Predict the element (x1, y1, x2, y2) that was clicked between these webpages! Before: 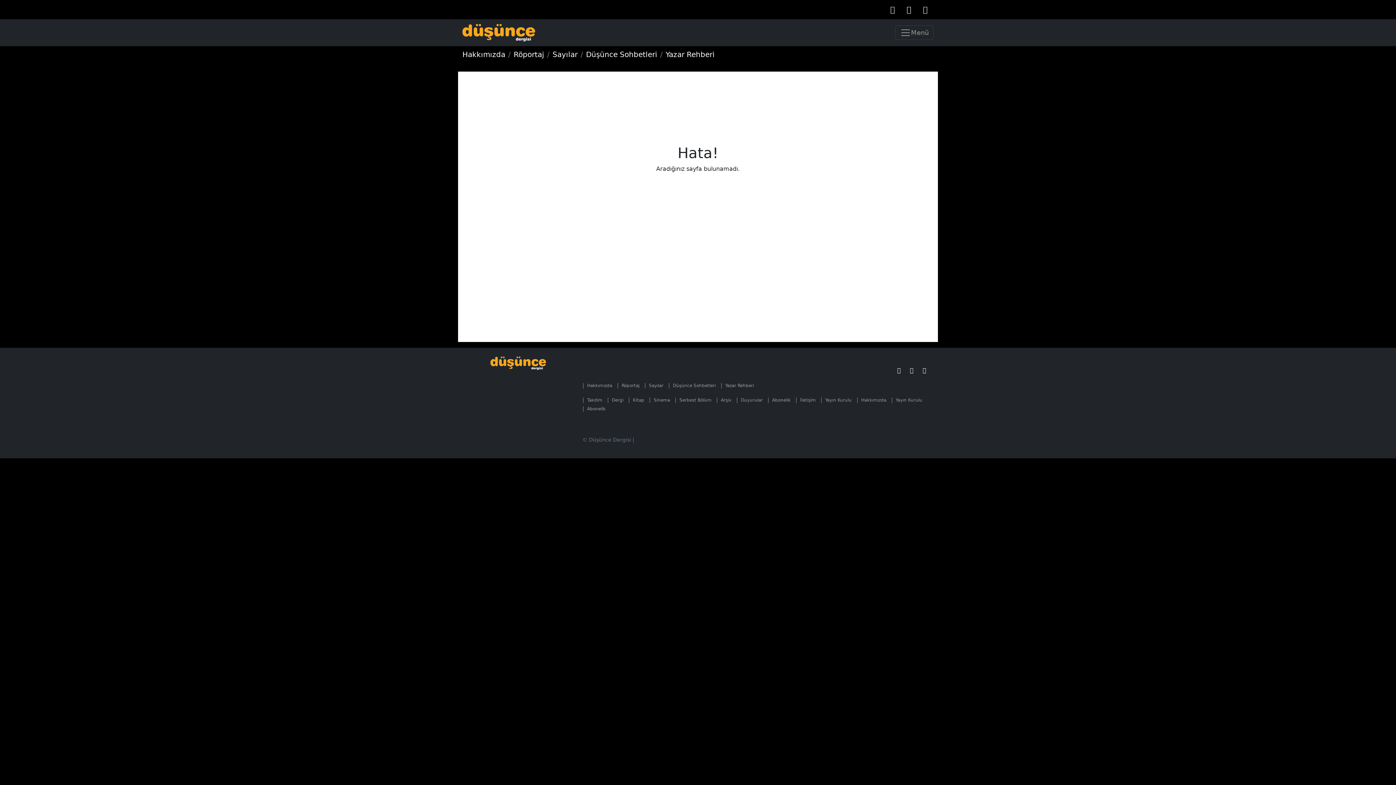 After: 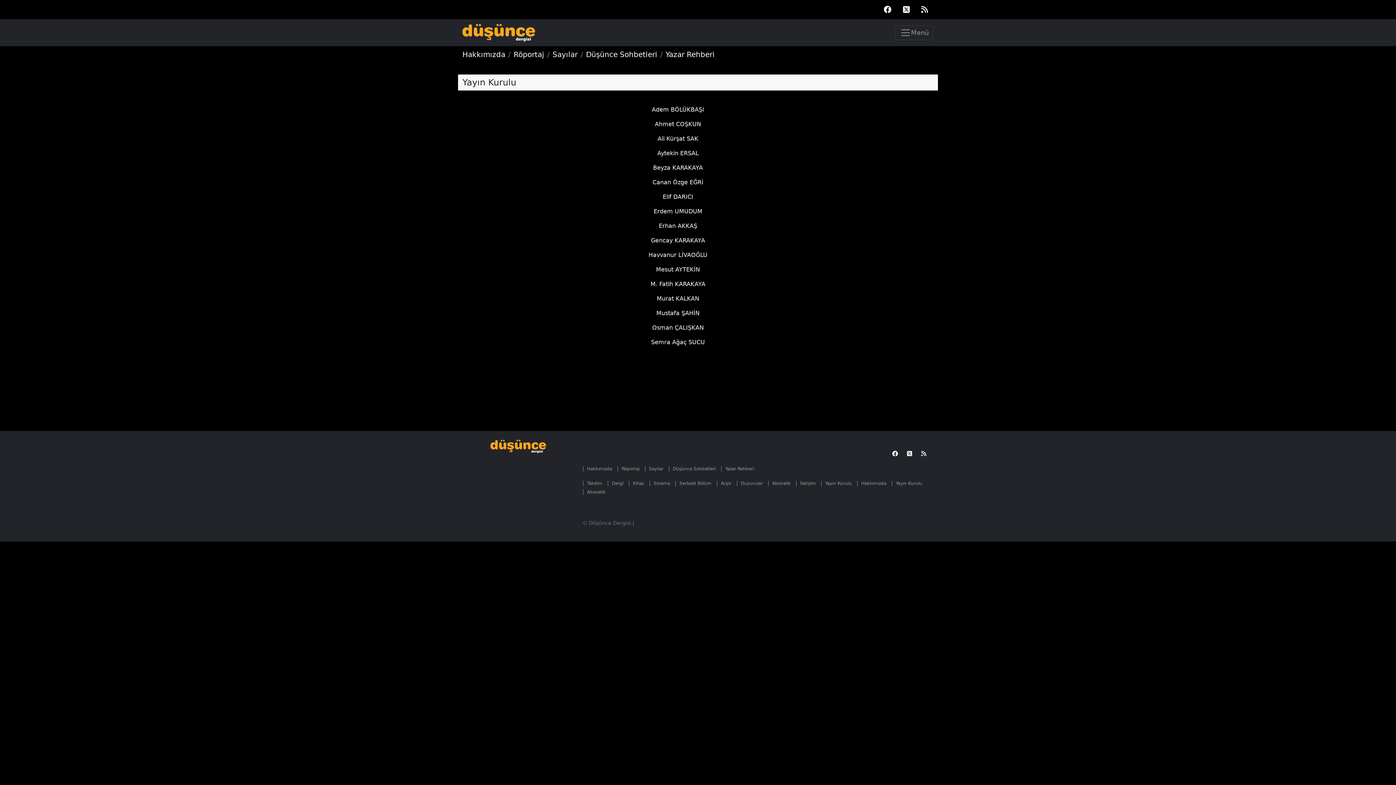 Action: label: Yayın Kurulu bbox: (896, 397, 922, 402)